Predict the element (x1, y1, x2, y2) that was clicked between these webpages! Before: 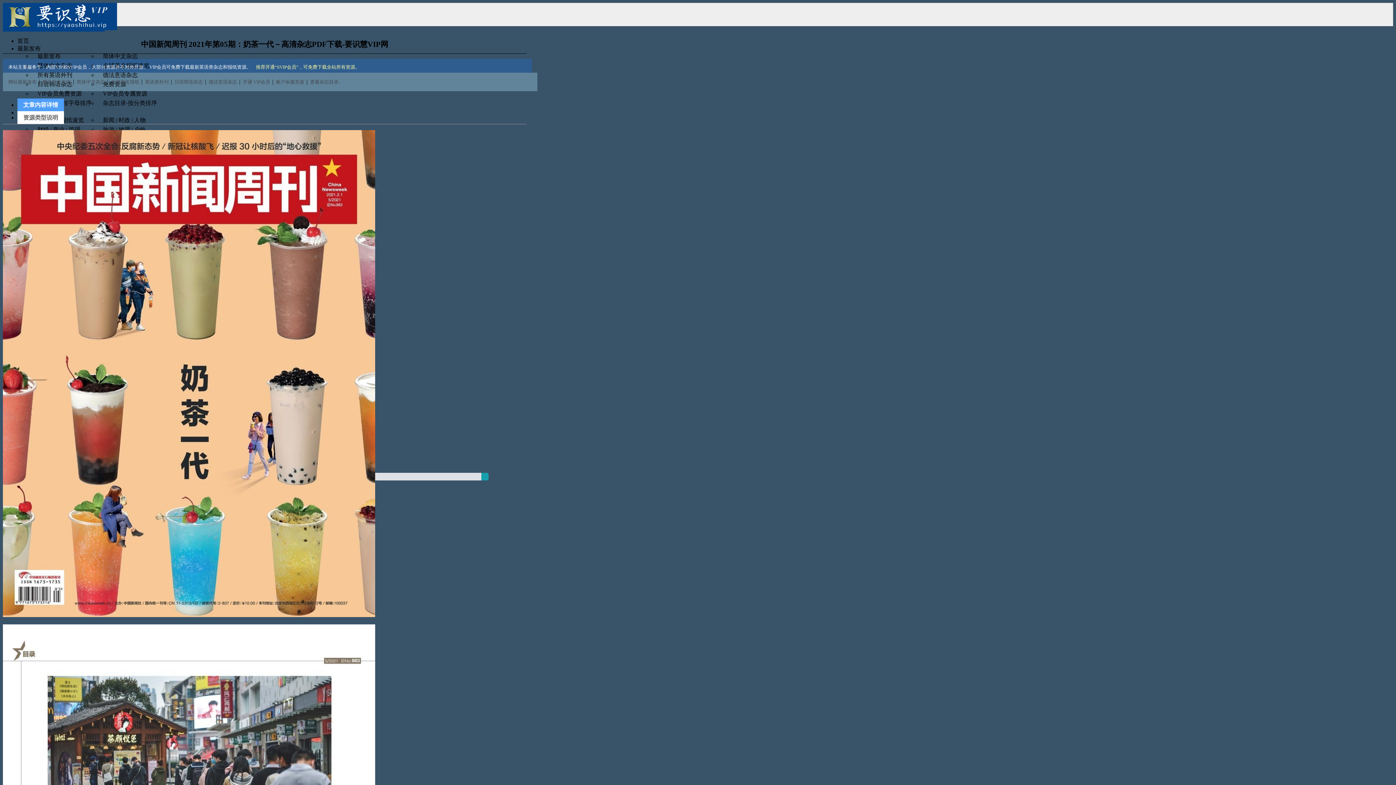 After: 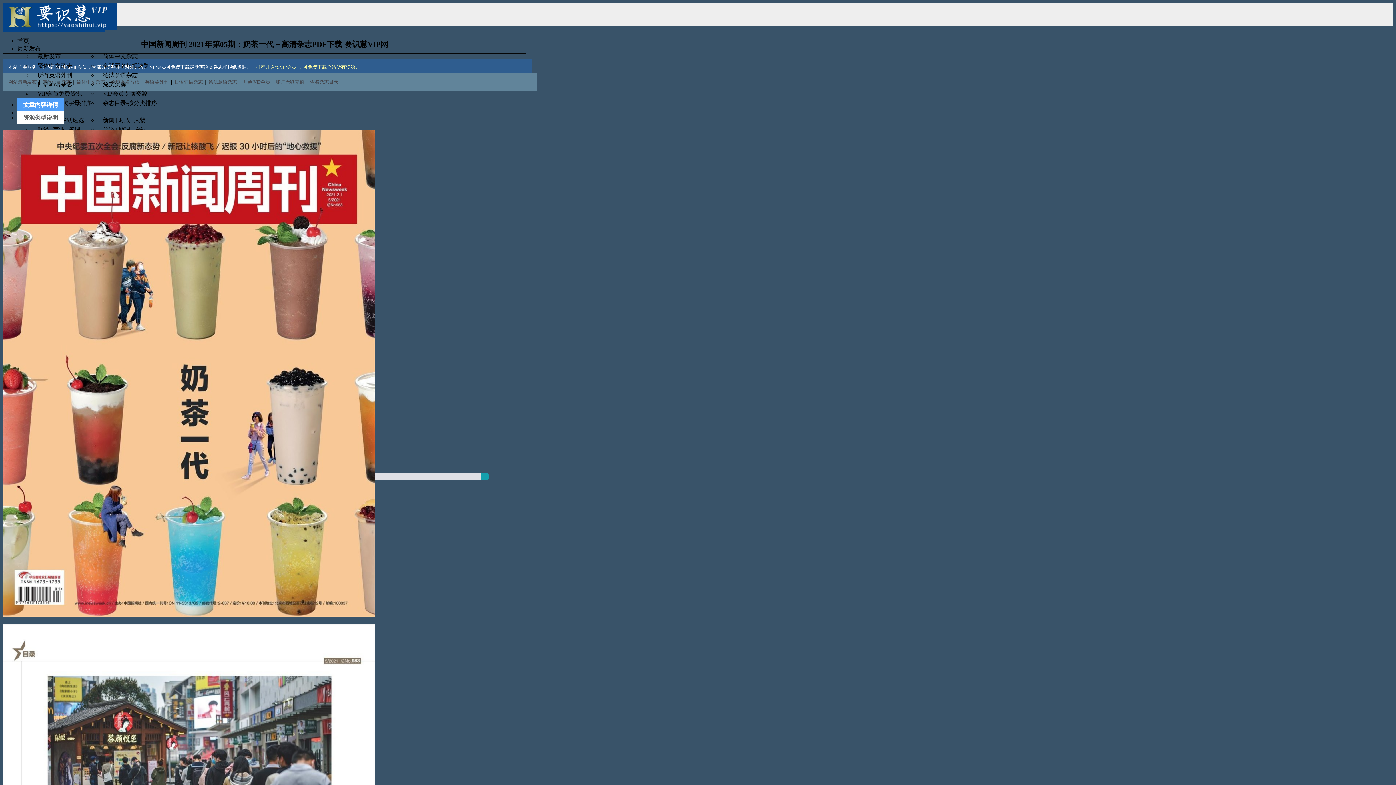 Action: label: 全球著名报纸  bbox: (109, 78, 141, 84)